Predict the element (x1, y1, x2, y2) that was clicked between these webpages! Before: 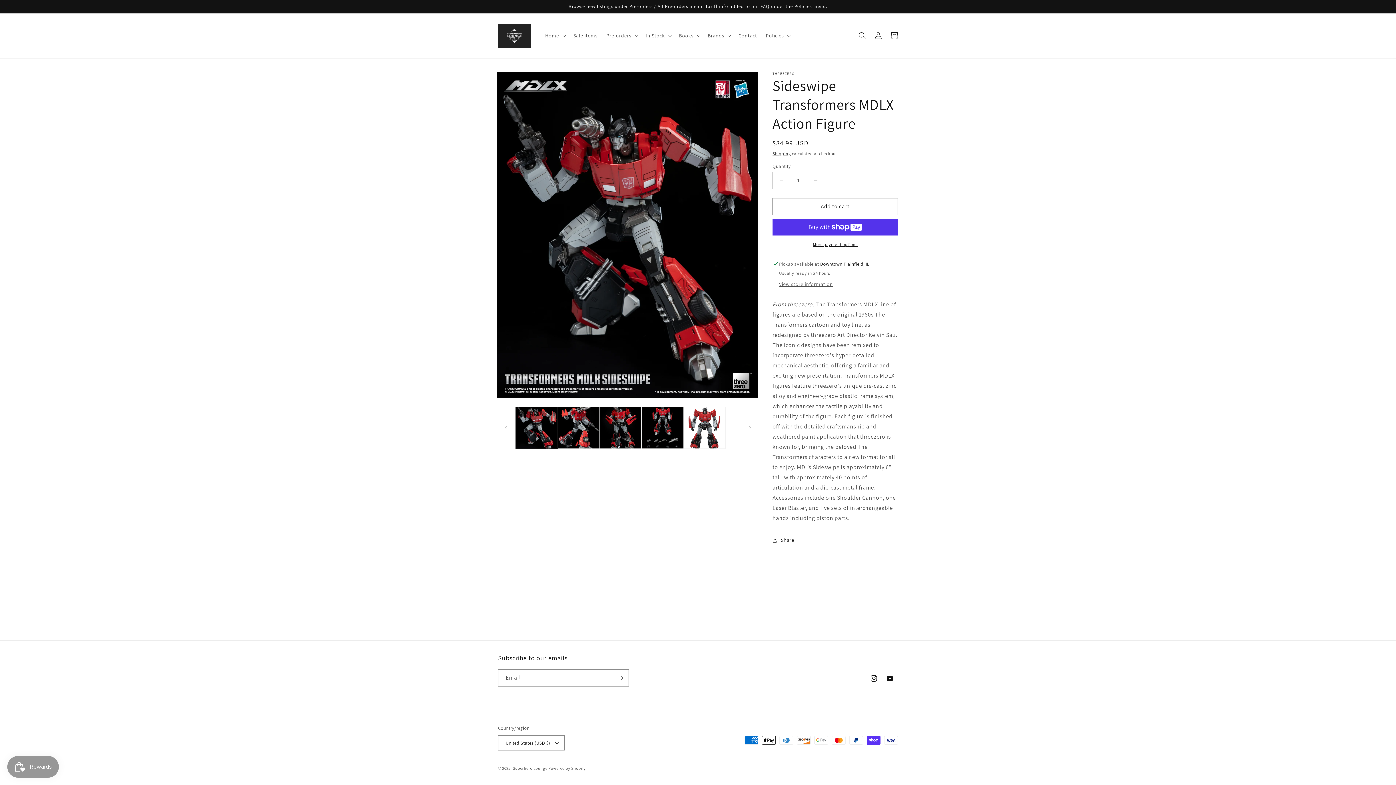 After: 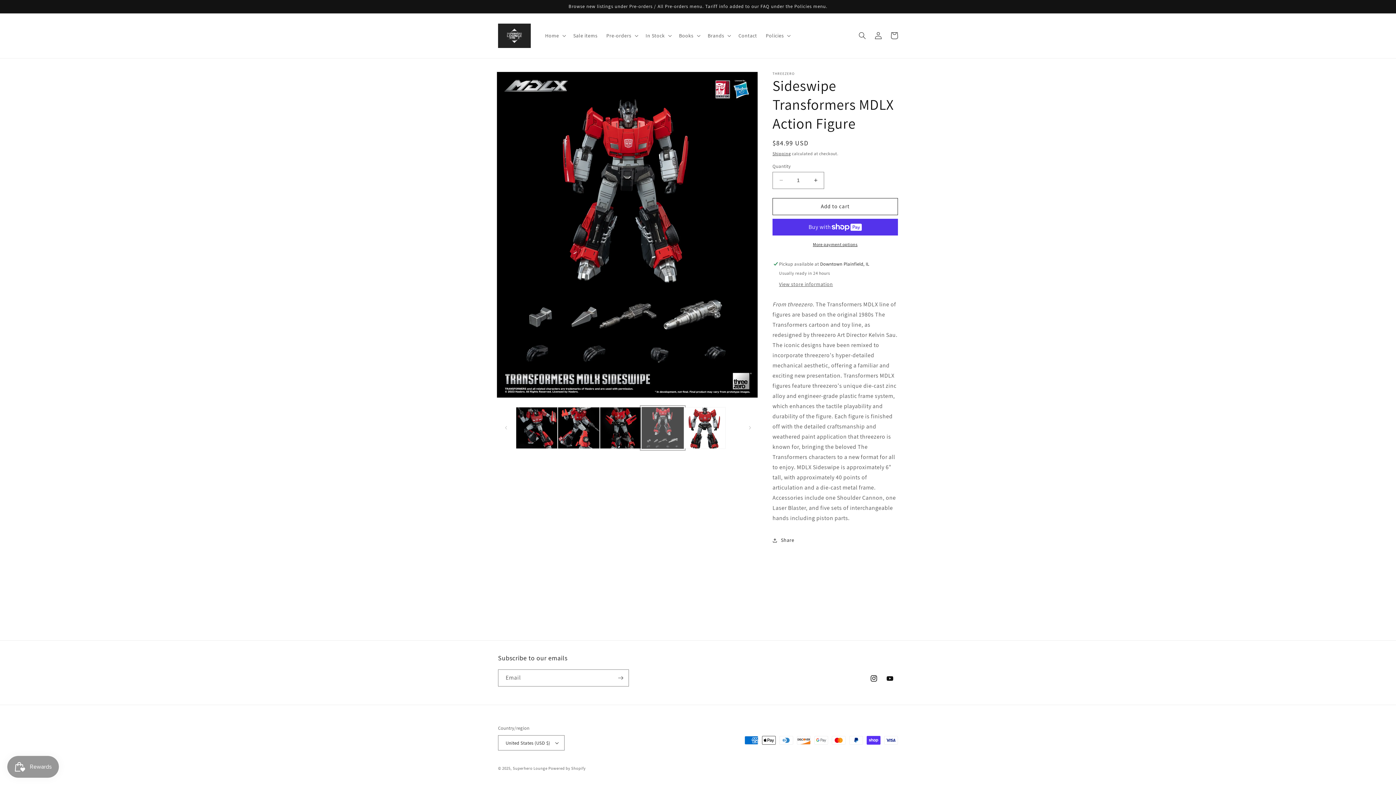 Action: label: Load image 4 in gallery view bbox: (641, 407, 683, 449)